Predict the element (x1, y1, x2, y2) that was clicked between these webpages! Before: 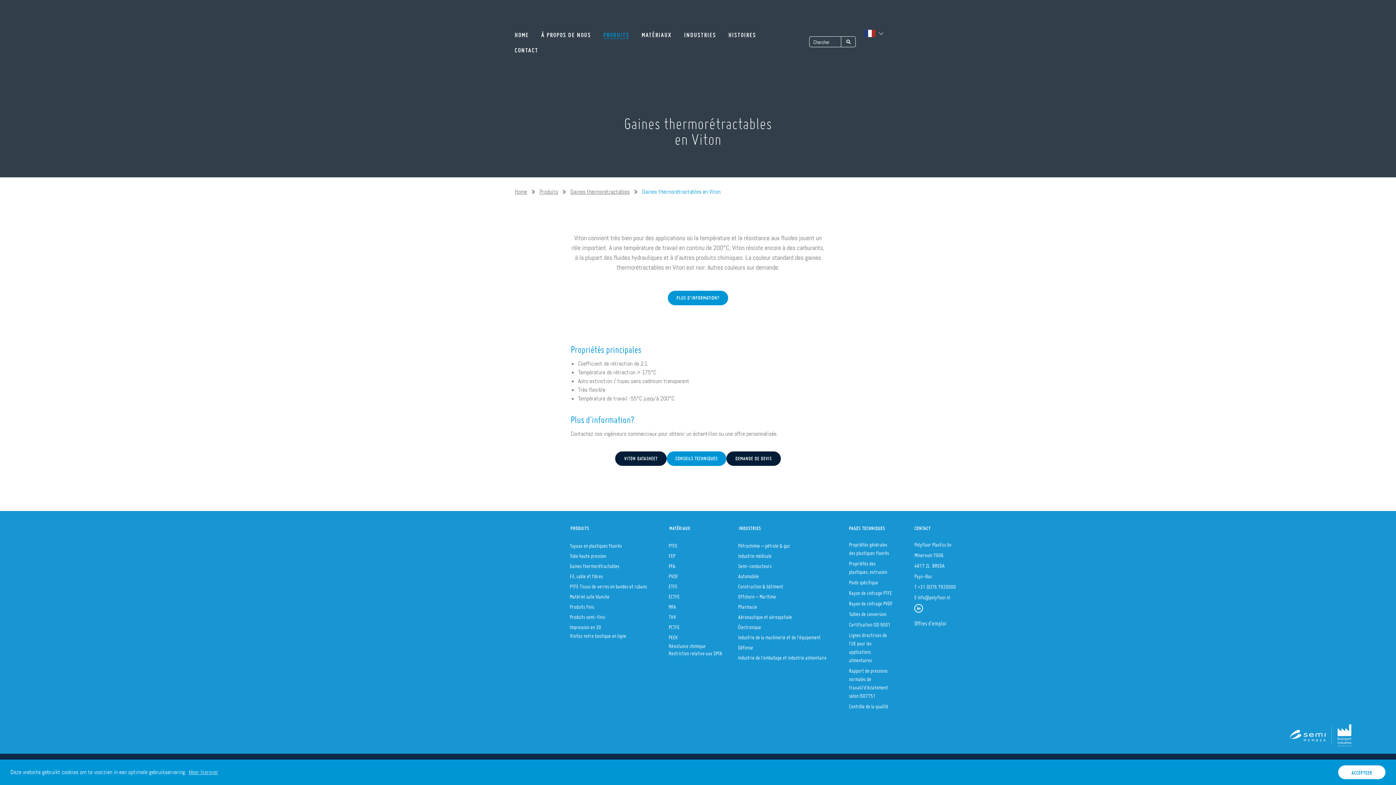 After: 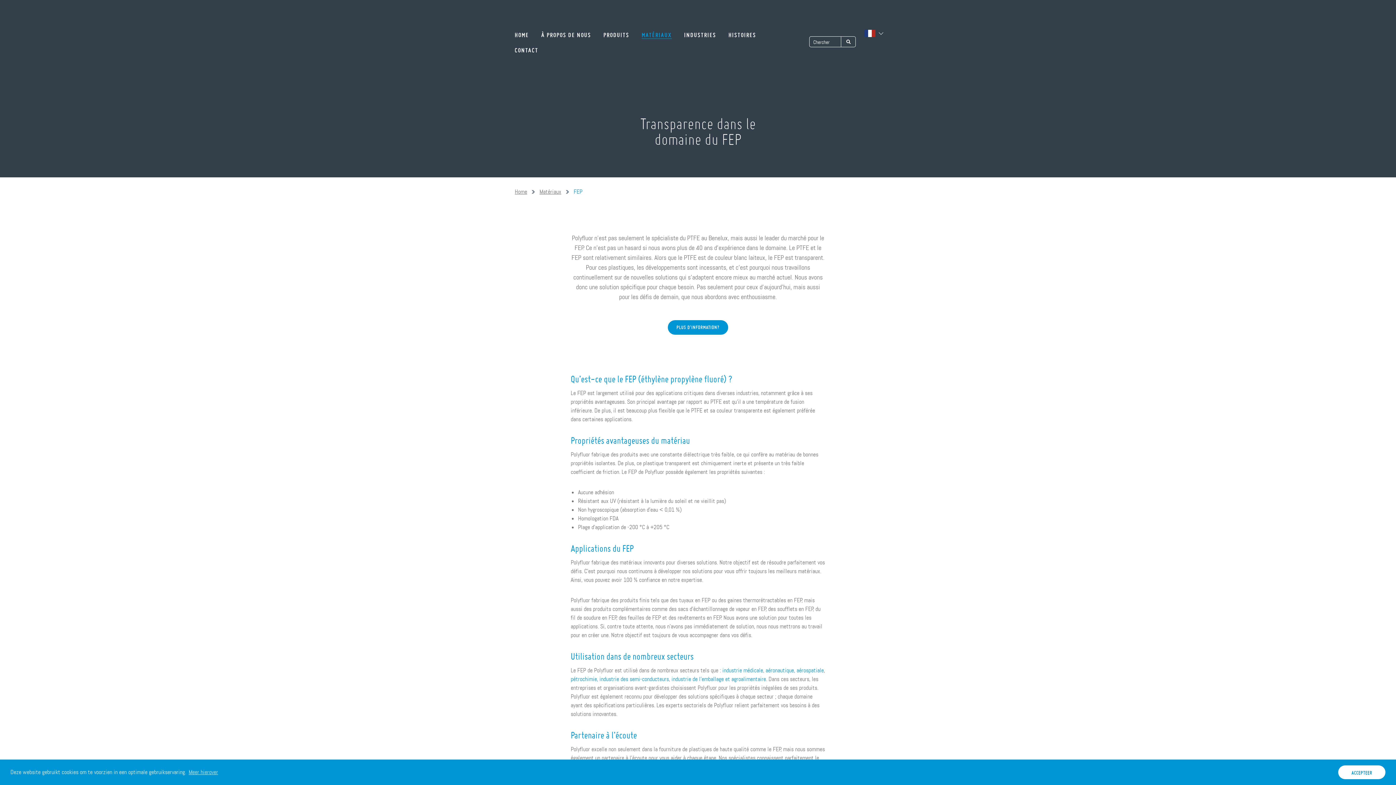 Action: label: FEP bbox: (665, 549, 723, 559)